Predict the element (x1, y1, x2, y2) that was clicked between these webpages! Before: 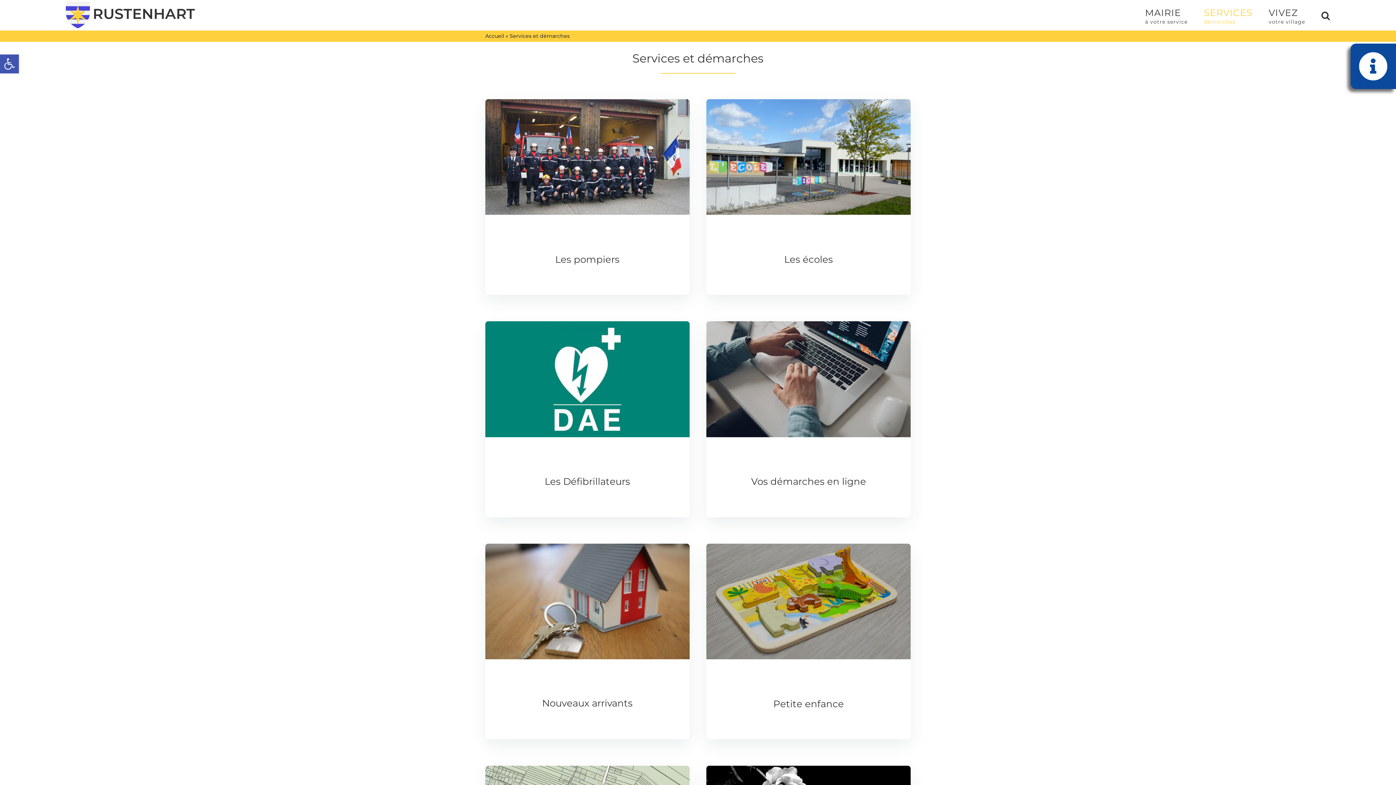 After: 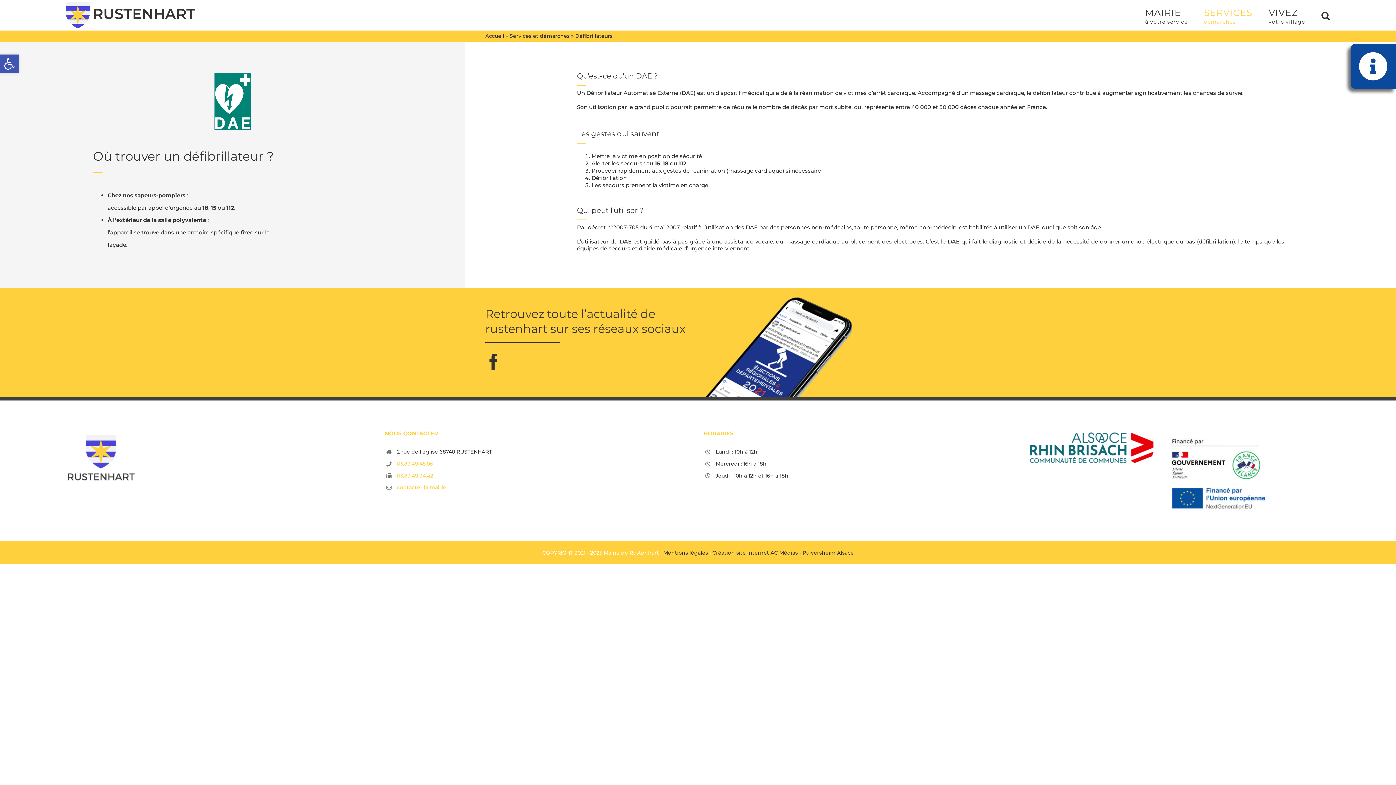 Action: bbox: (485, 321, 689, 517)